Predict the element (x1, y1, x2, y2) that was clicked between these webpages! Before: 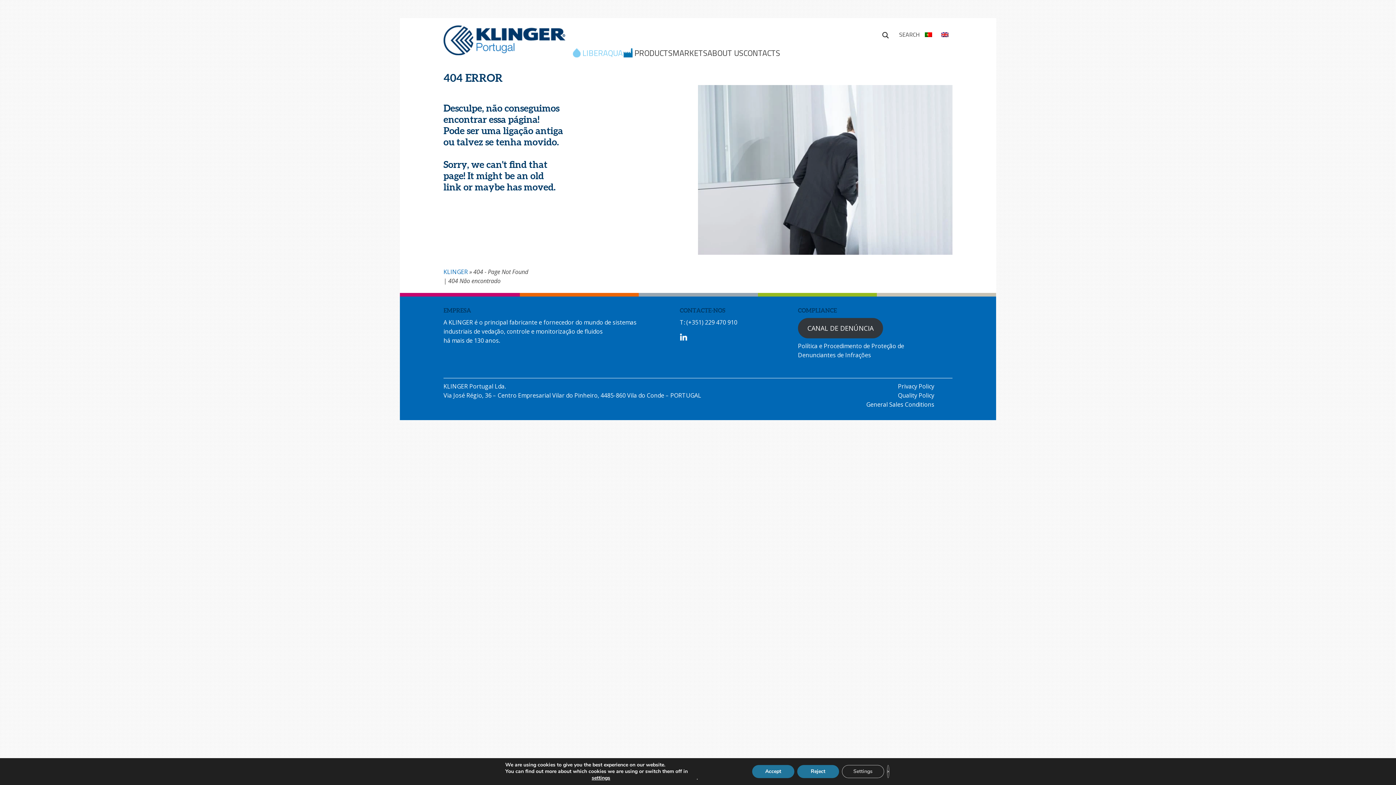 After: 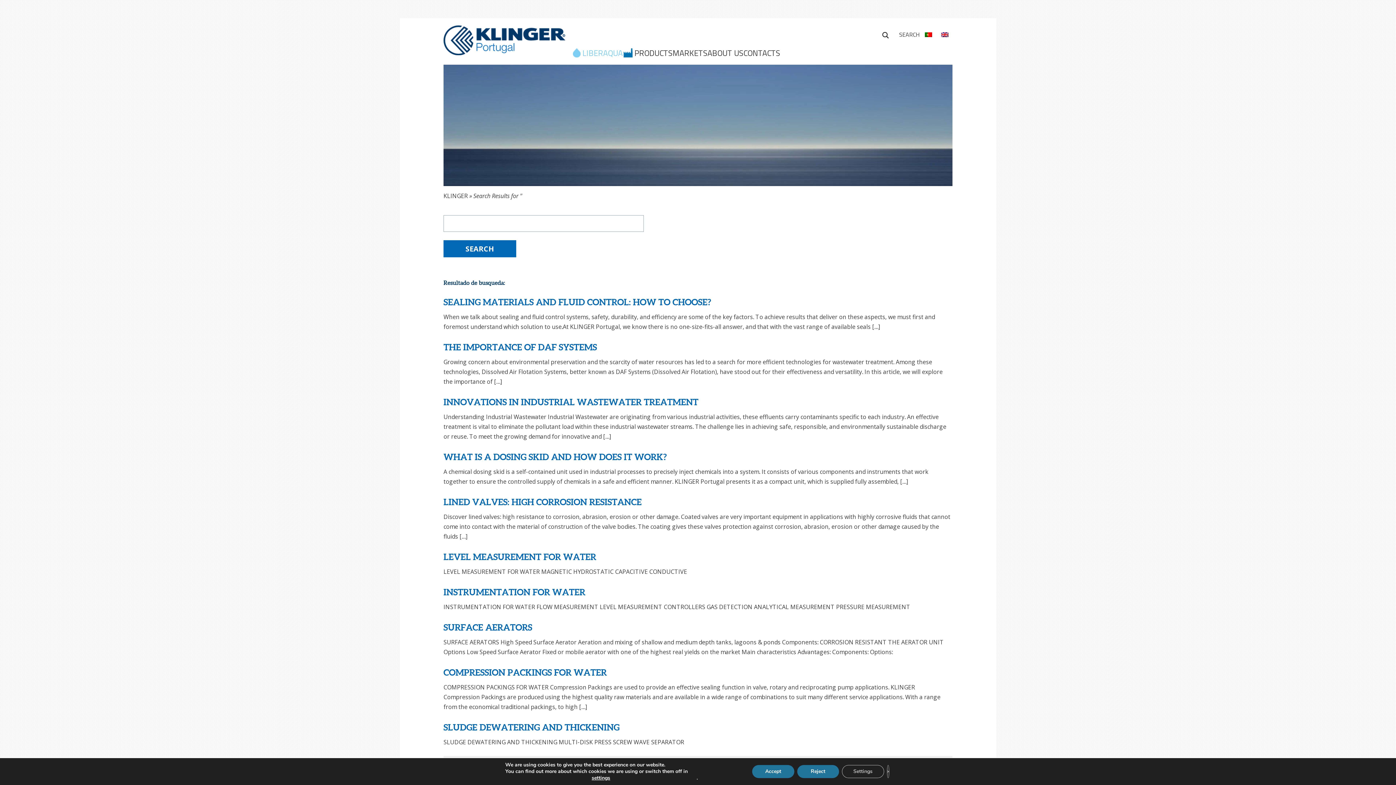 Action: bbox: (878, 26, 893, 41) label: Search